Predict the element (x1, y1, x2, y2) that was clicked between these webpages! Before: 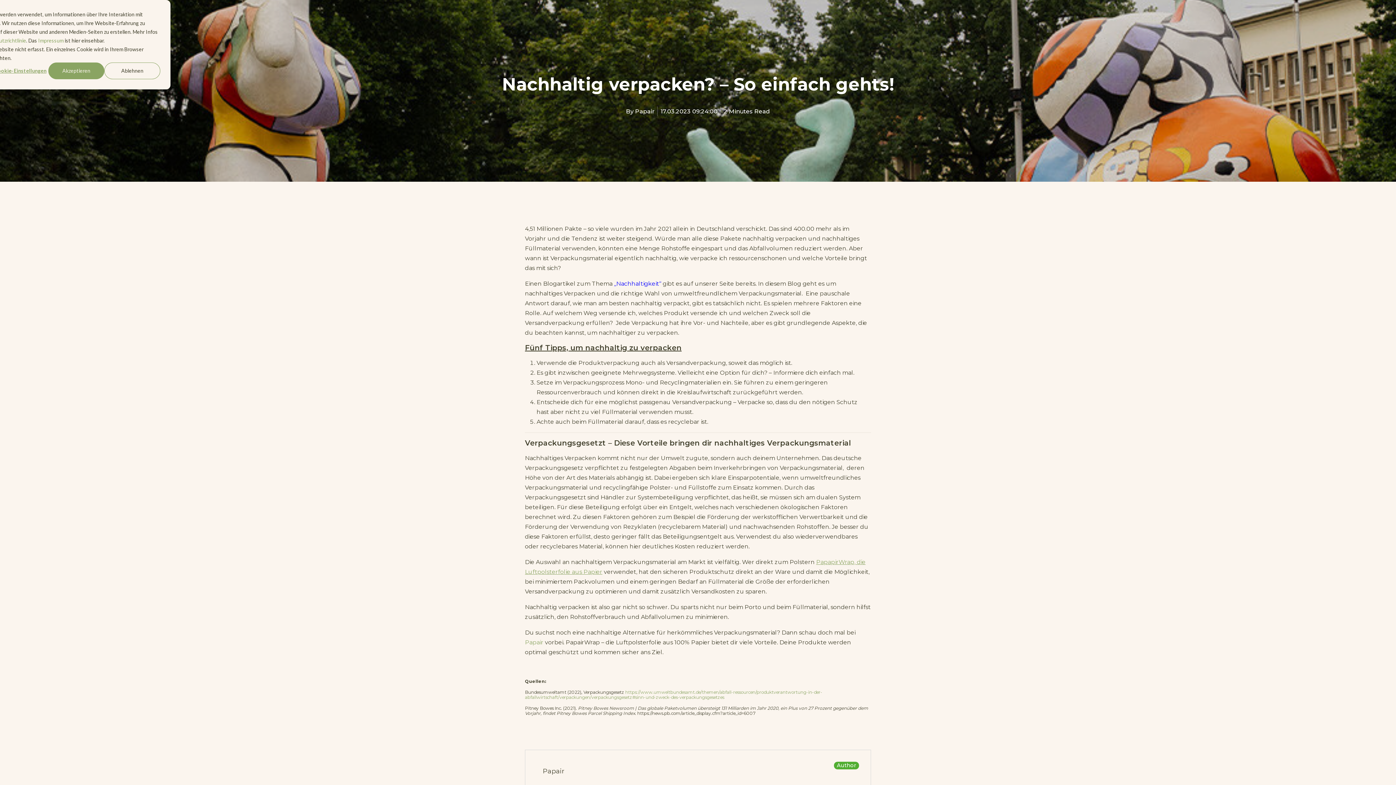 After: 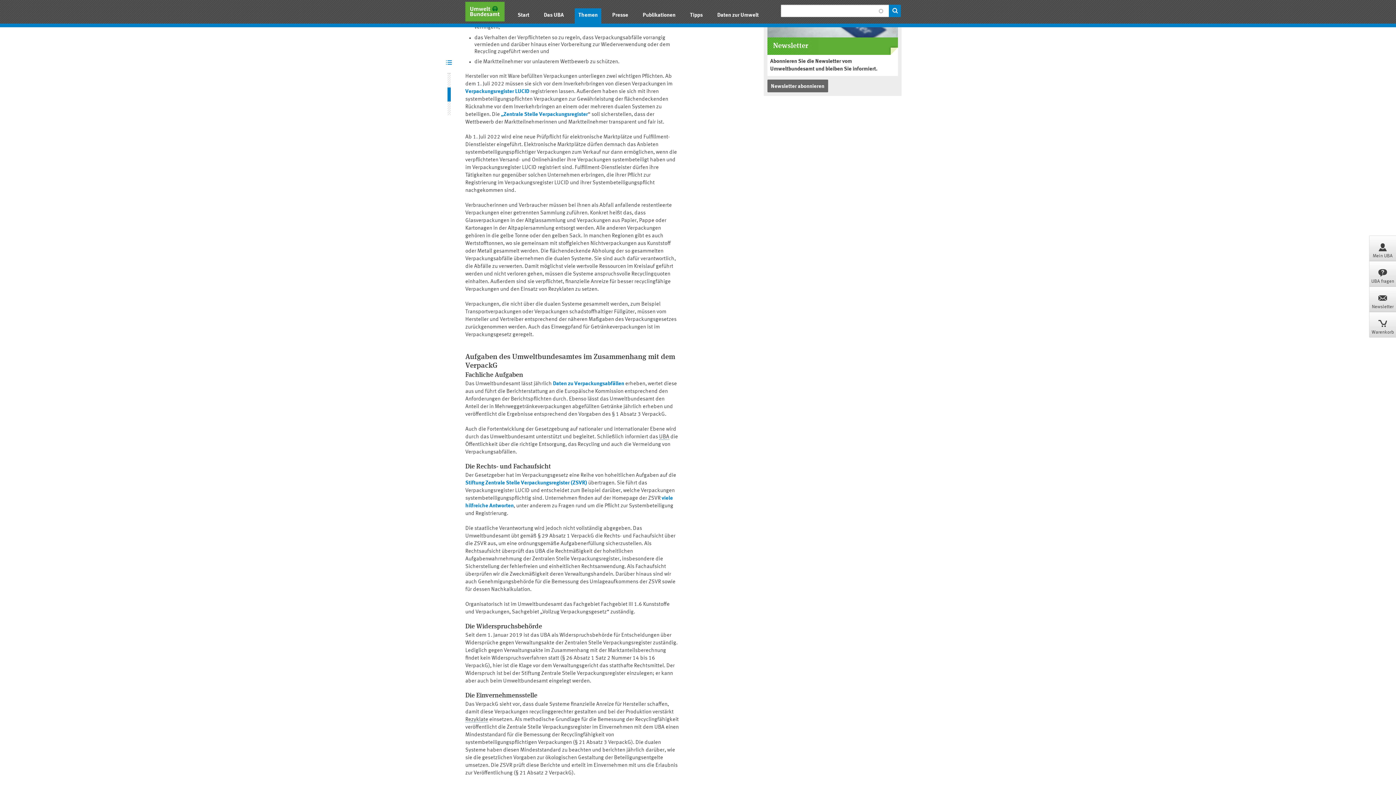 Action: label: https://www.umweltbundesamt.de/themen/abfall-ressourcen/produktverantwortung-in-der-abfallwirtschaft/verpackungen/verpackungsgesetz#sinn-und-zweck-des-verpackungsgesetzes bbox: (525, 689, 822, 700)